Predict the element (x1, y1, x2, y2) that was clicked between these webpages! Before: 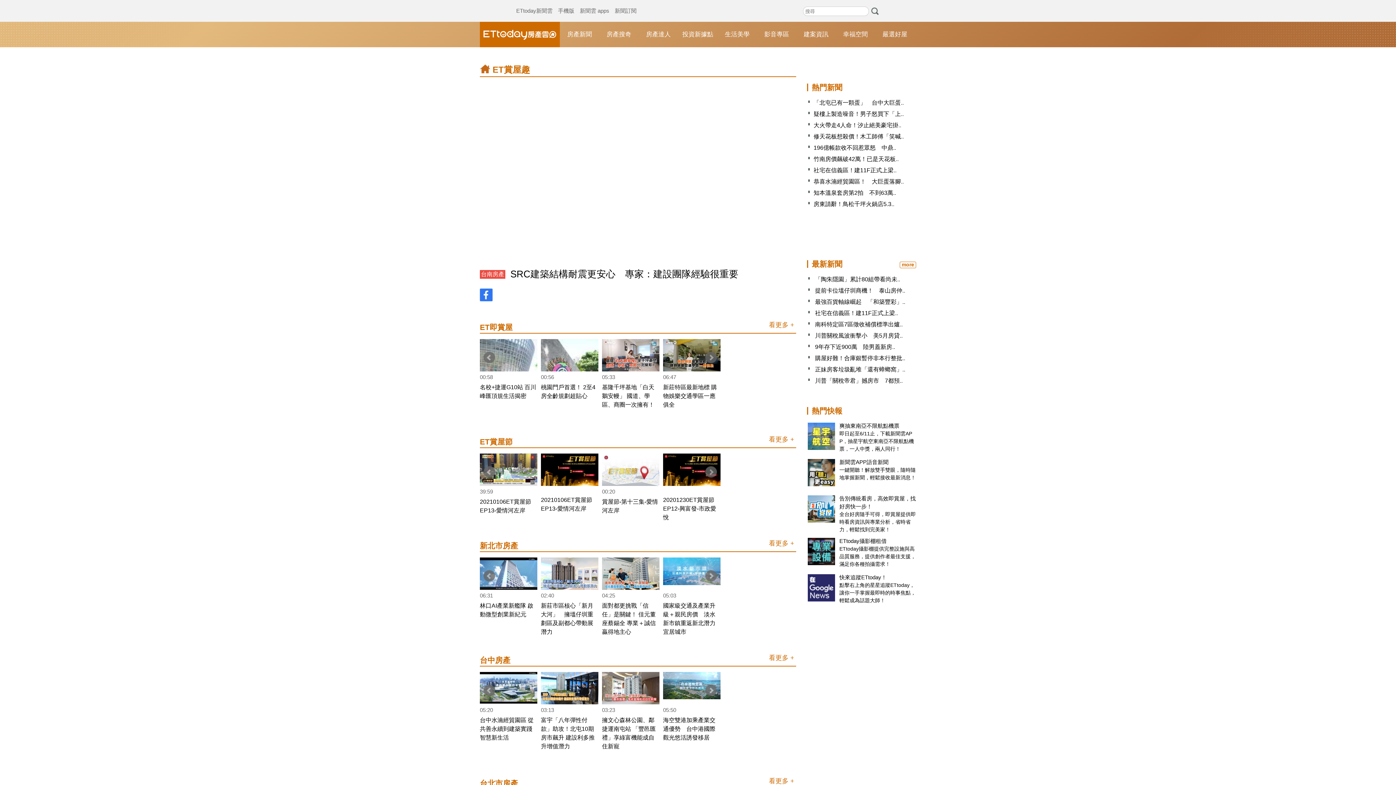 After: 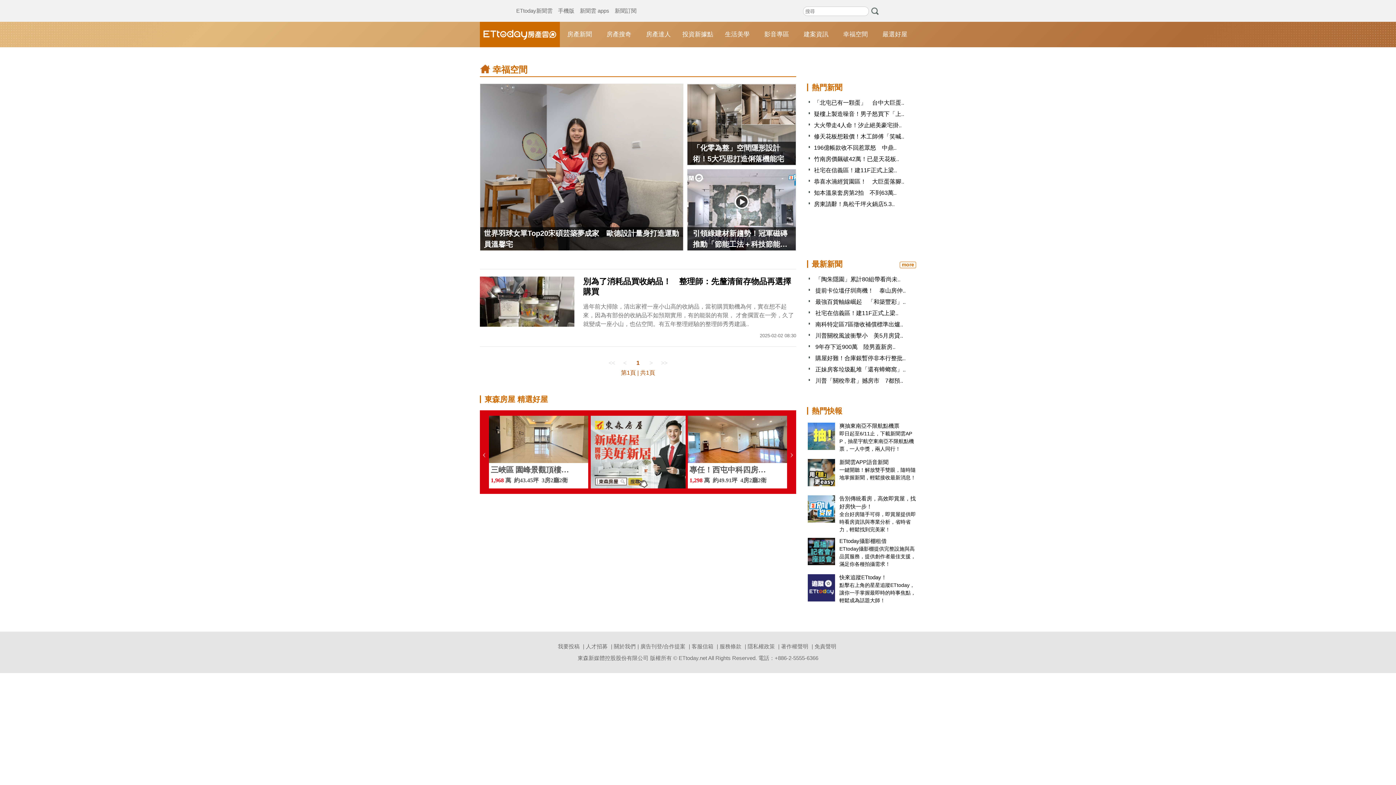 Action: label: 幸福空間 bbox: (843, 21, 868, 47)